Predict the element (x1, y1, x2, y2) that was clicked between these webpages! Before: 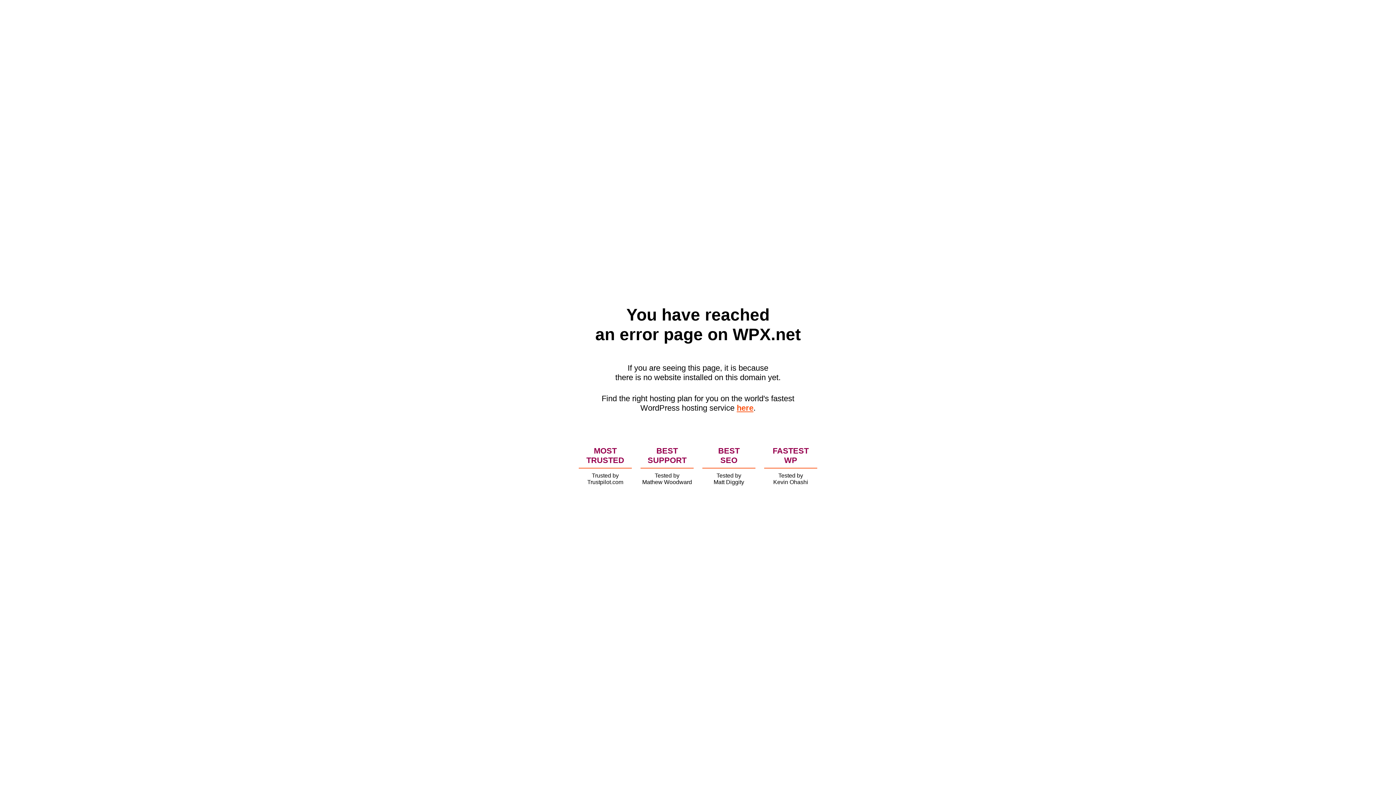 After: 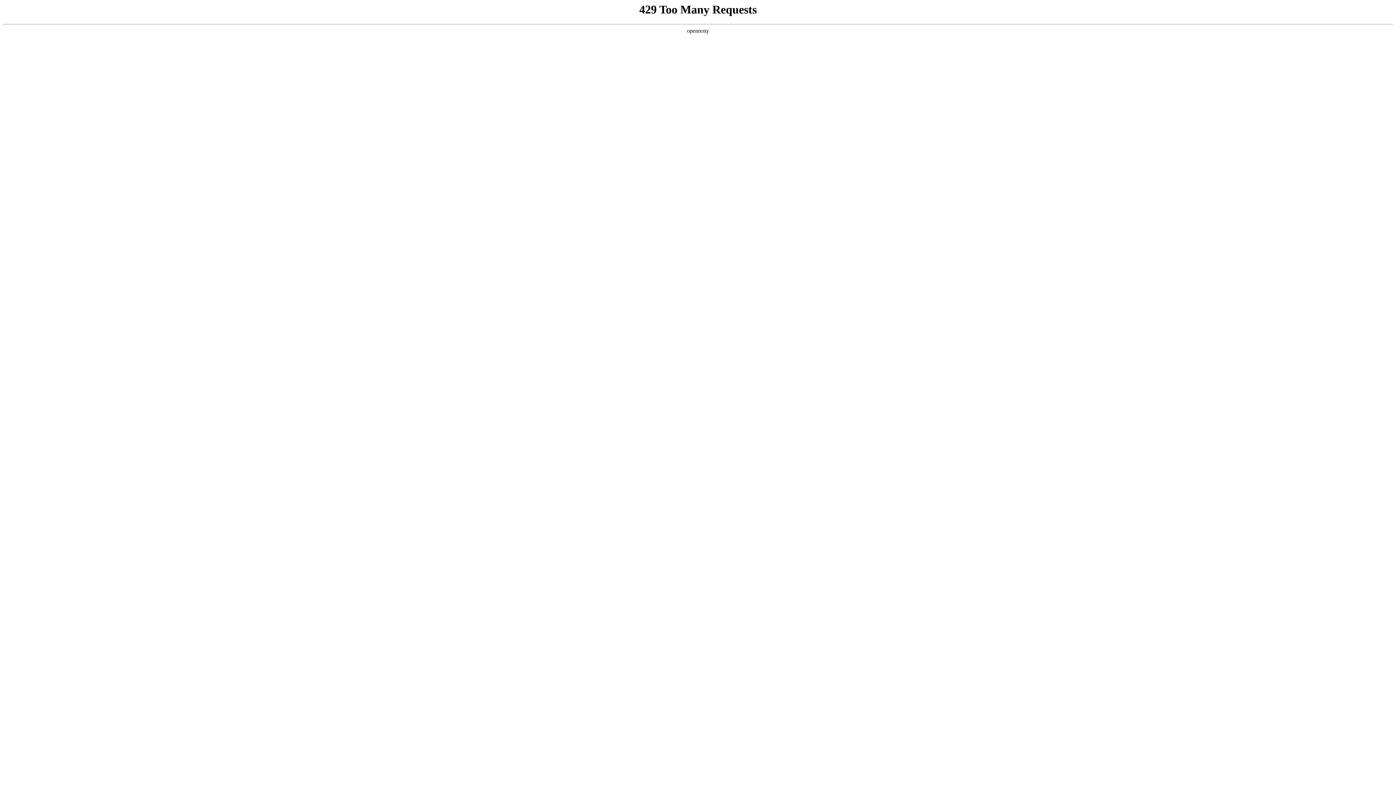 Action: bbox: (736, 403, 753, 412) label: here